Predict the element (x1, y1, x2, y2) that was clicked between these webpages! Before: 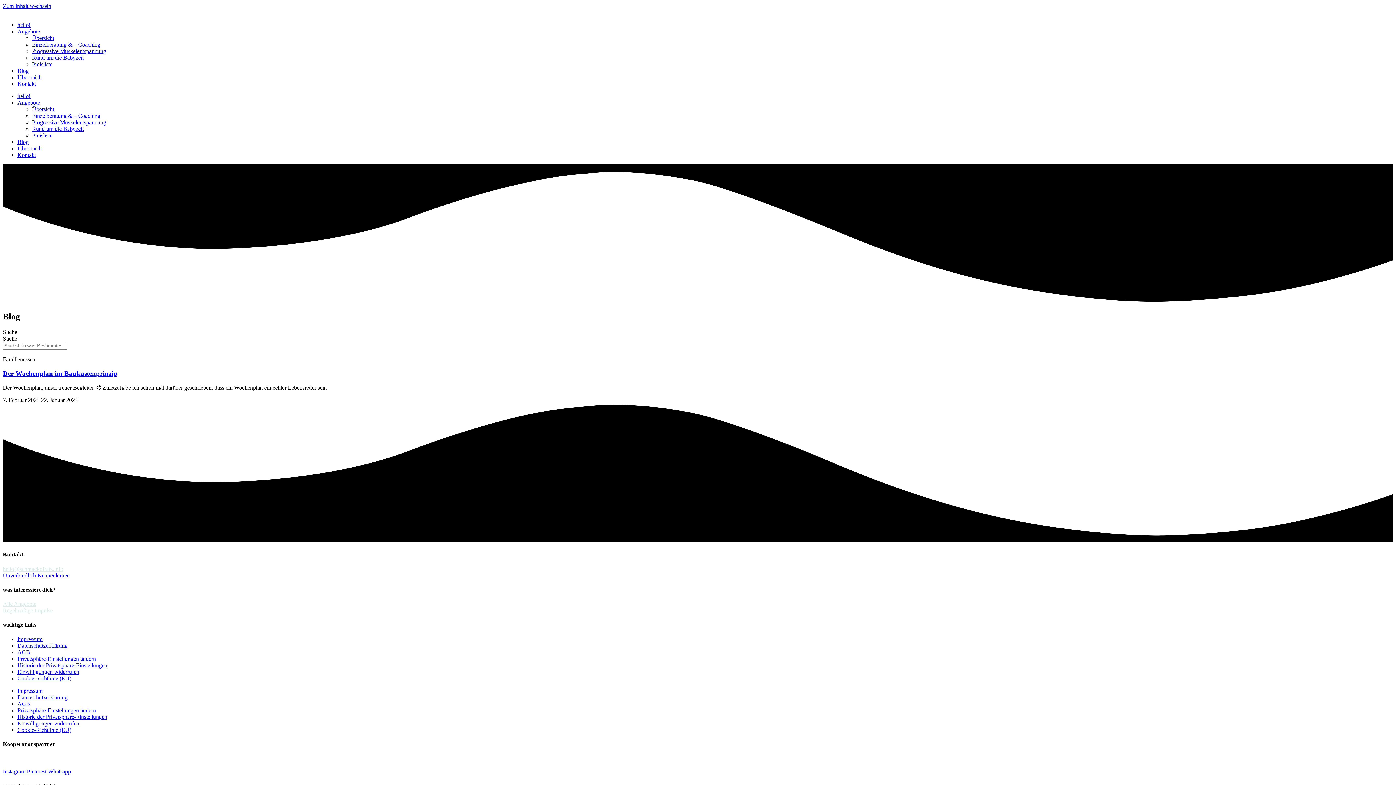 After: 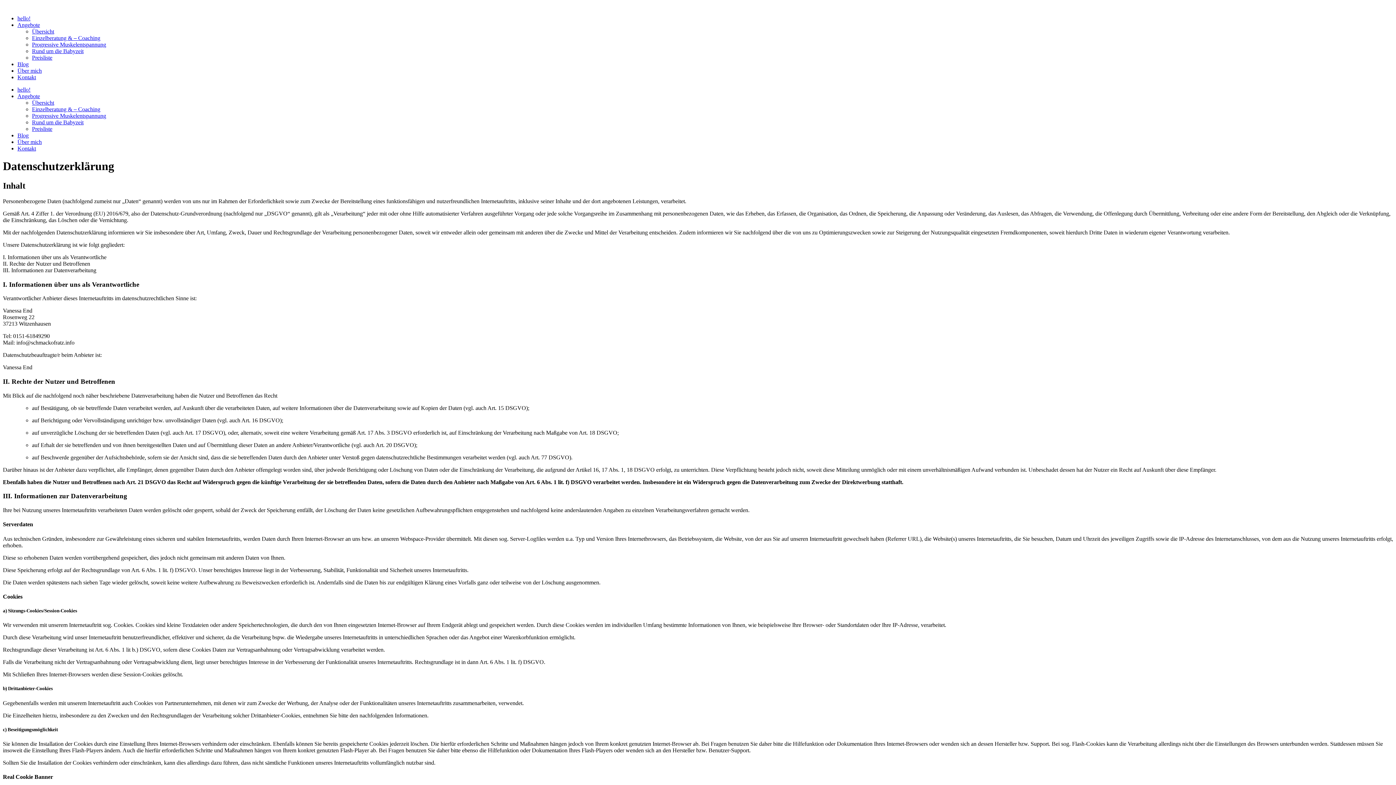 Action: bbox: (17, 694, 67, 700) label: Datenschutzerklärung